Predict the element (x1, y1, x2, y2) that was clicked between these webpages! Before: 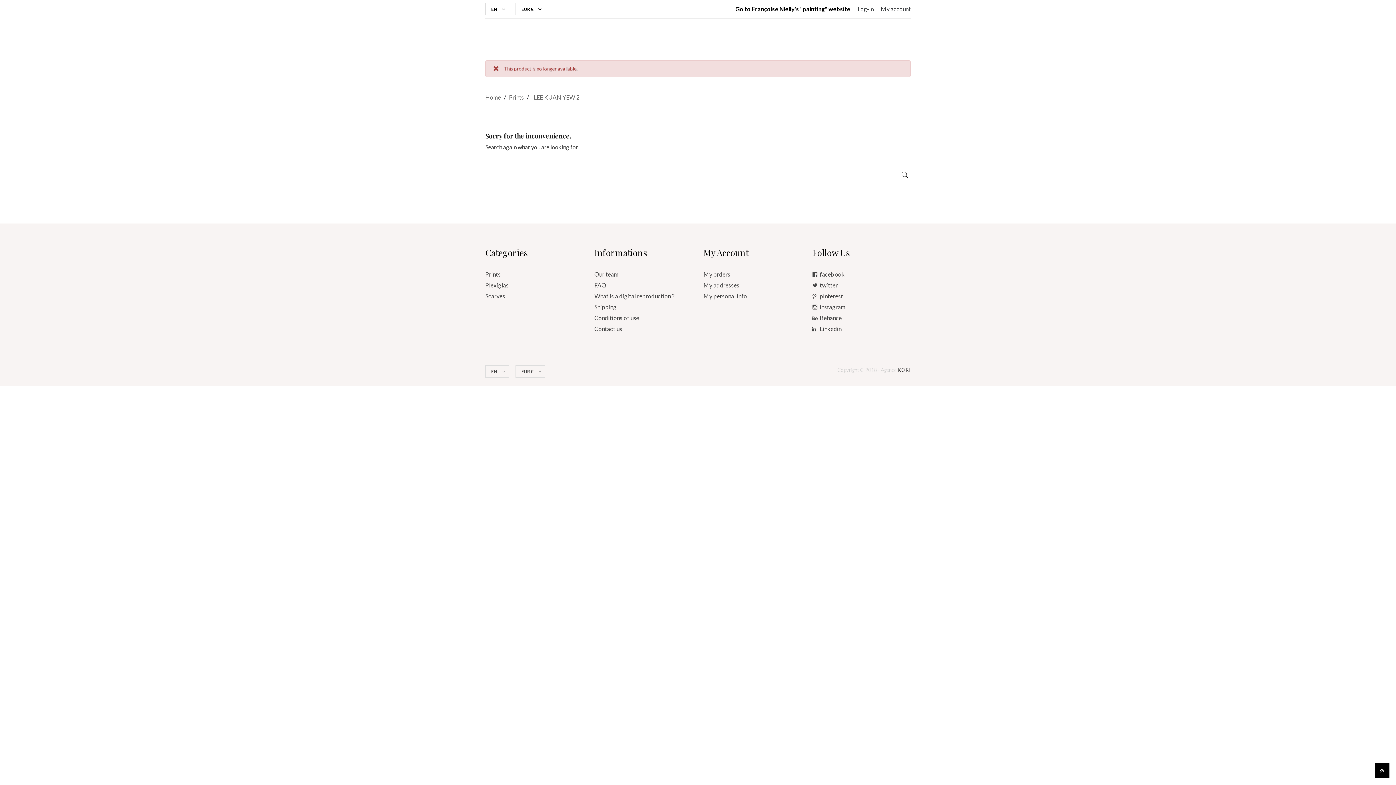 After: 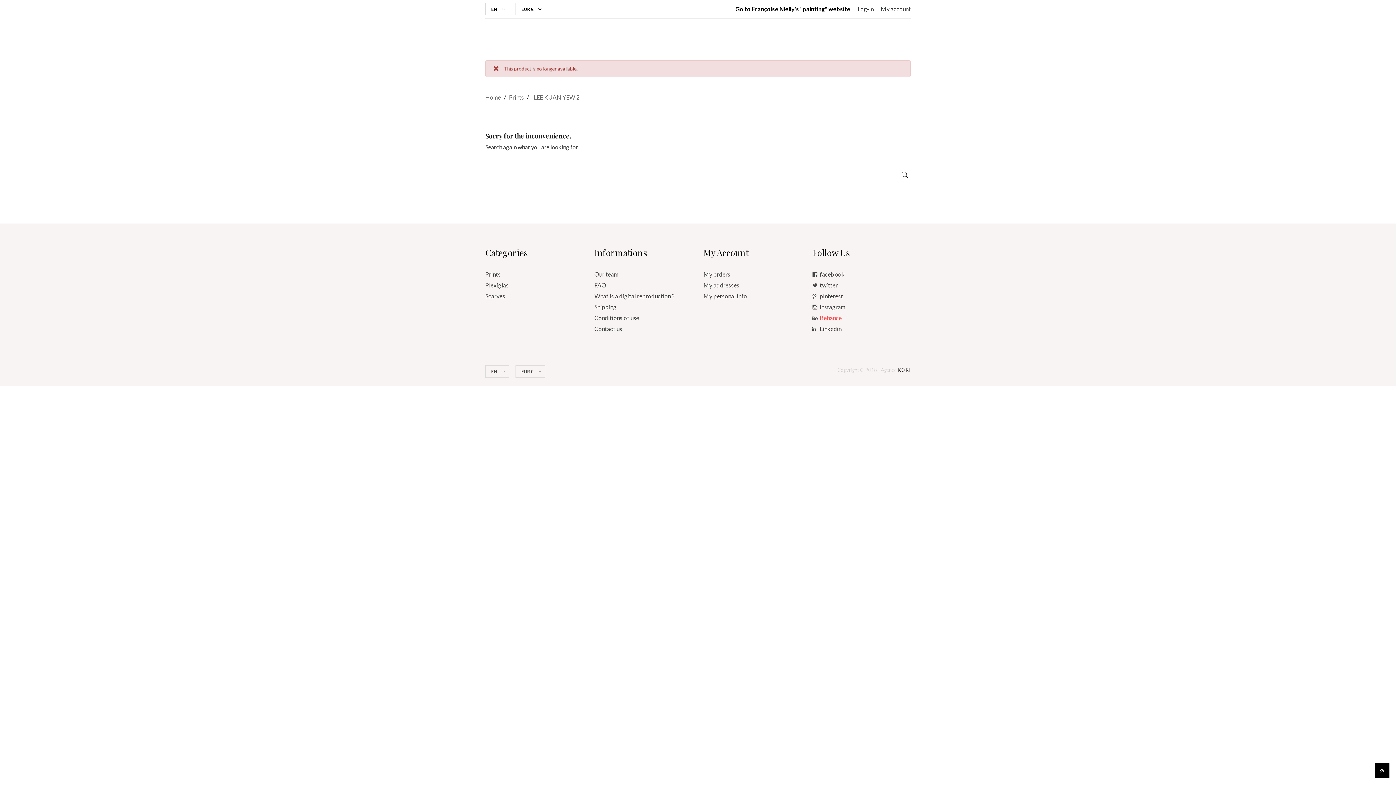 Action: bbox: (812, 314, 842, 321) label: Behance